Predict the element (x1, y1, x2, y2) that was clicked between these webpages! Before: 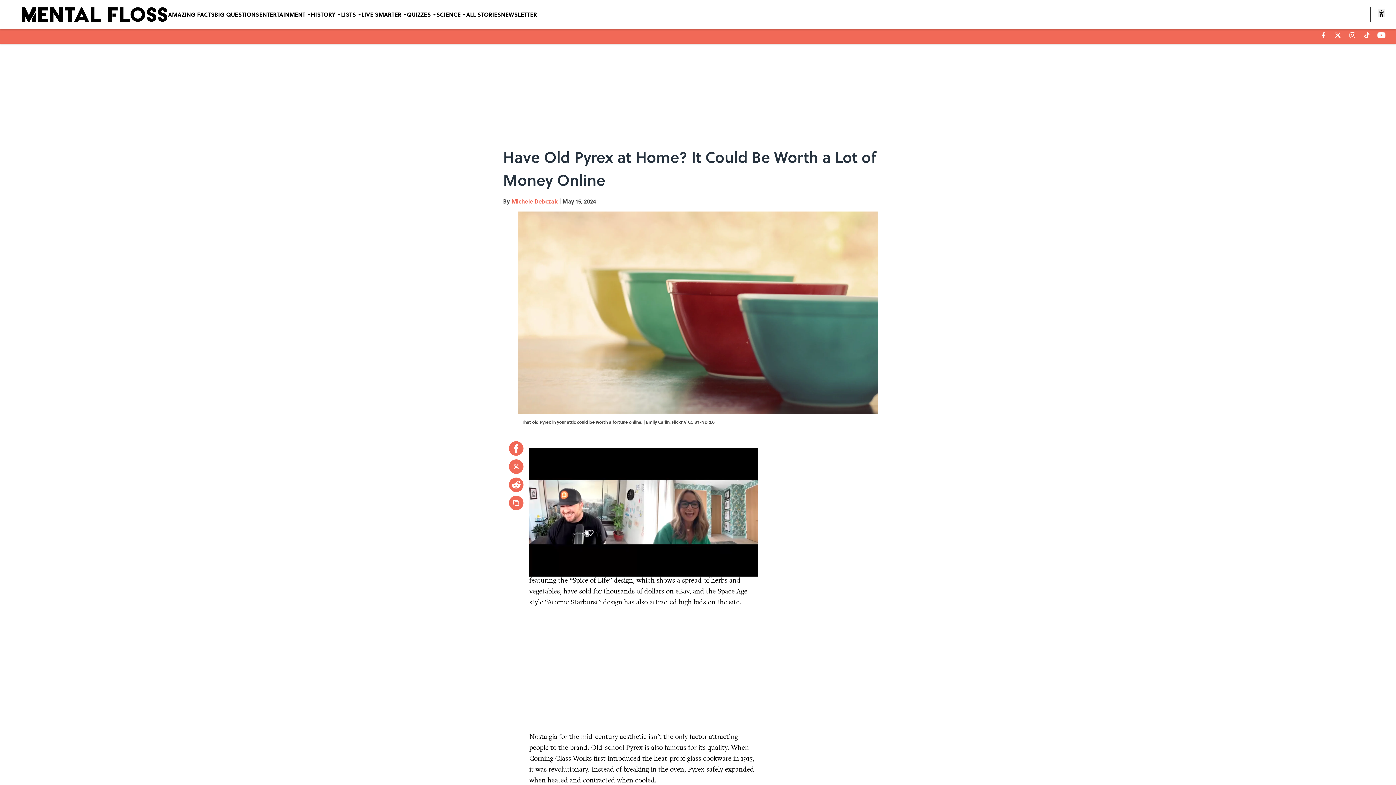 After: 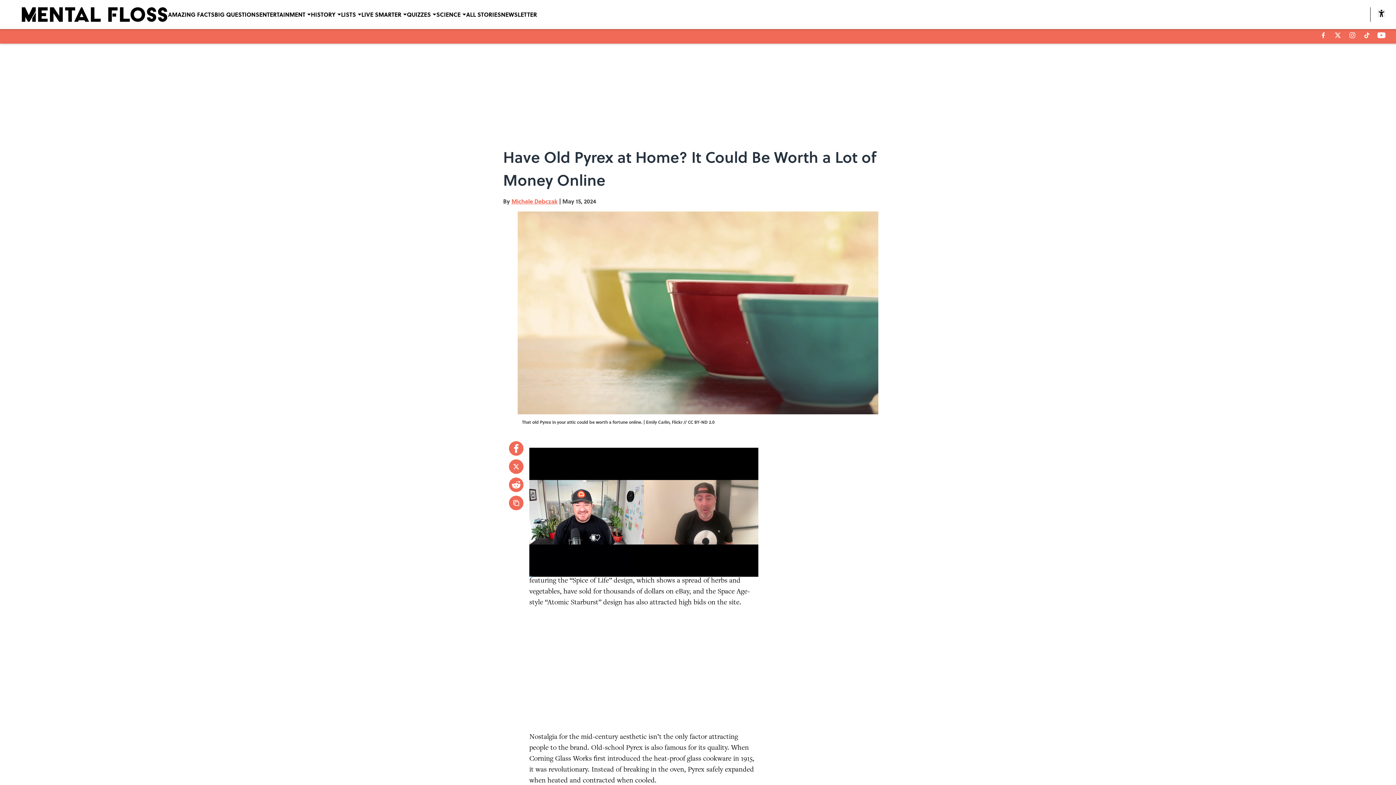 Action: label: Emily Carlin bbox: (646, 418, 669, 425)